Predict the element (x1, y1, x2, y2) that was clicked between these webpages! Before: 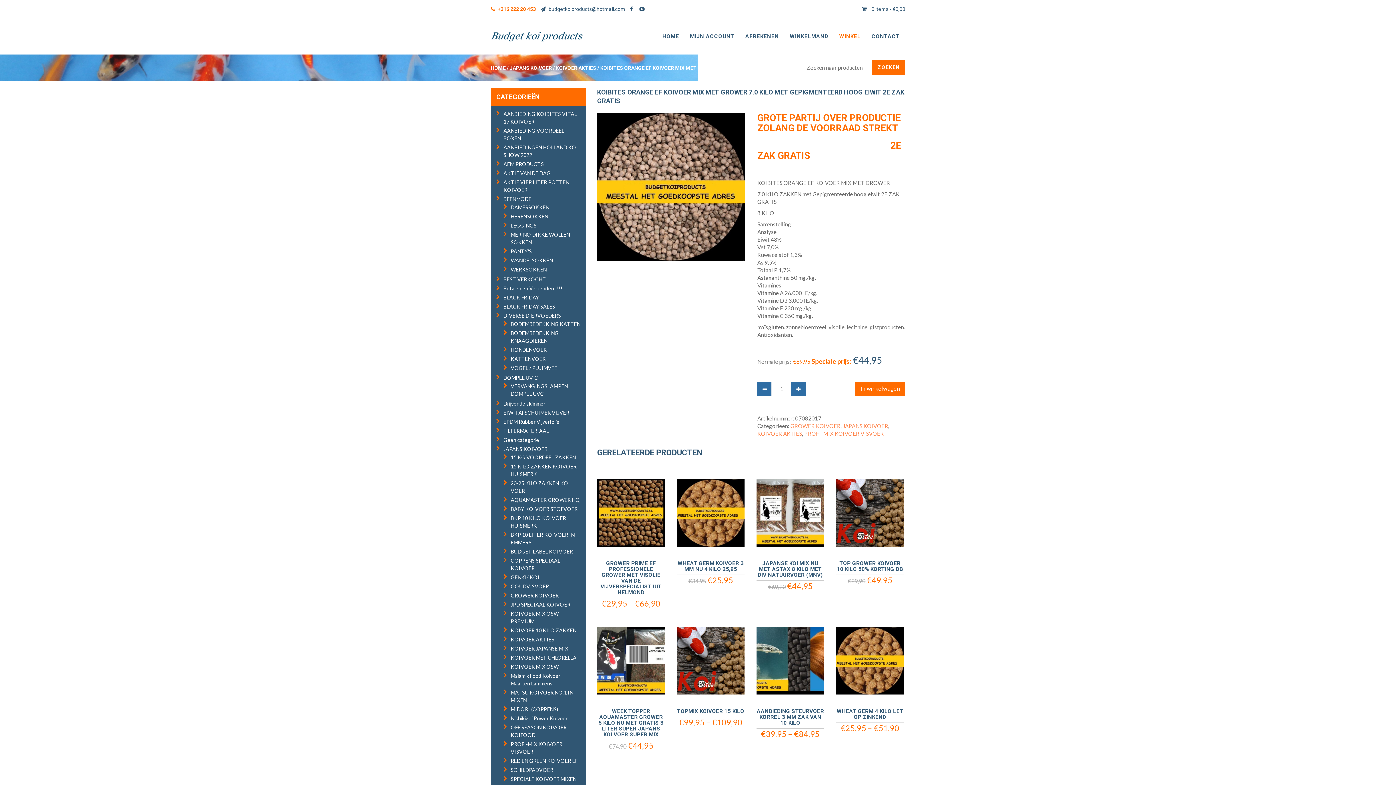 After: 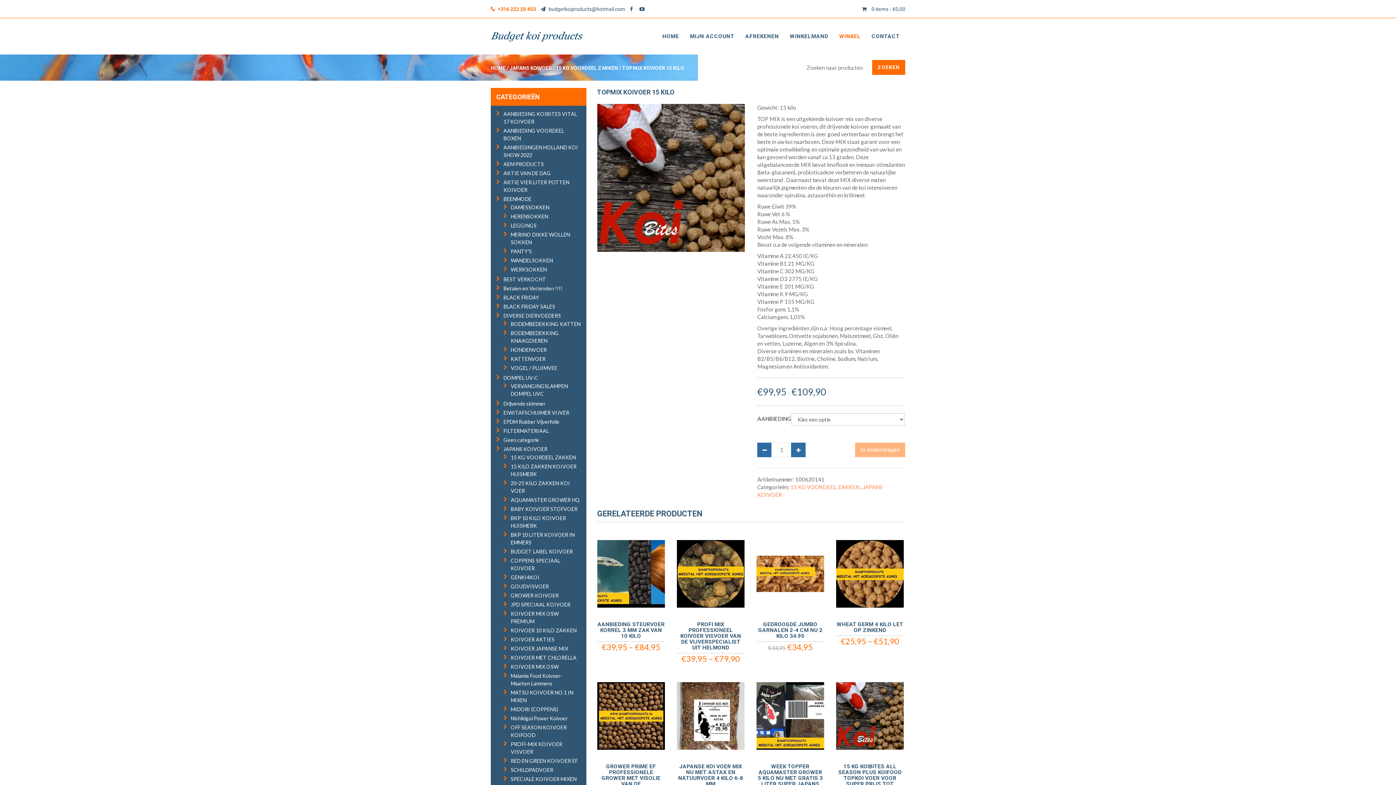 Action: label: TOPMIX KOIVOER 15 KILO
€99,95 – €109,90 bbox: (676, 689, 744, 728)